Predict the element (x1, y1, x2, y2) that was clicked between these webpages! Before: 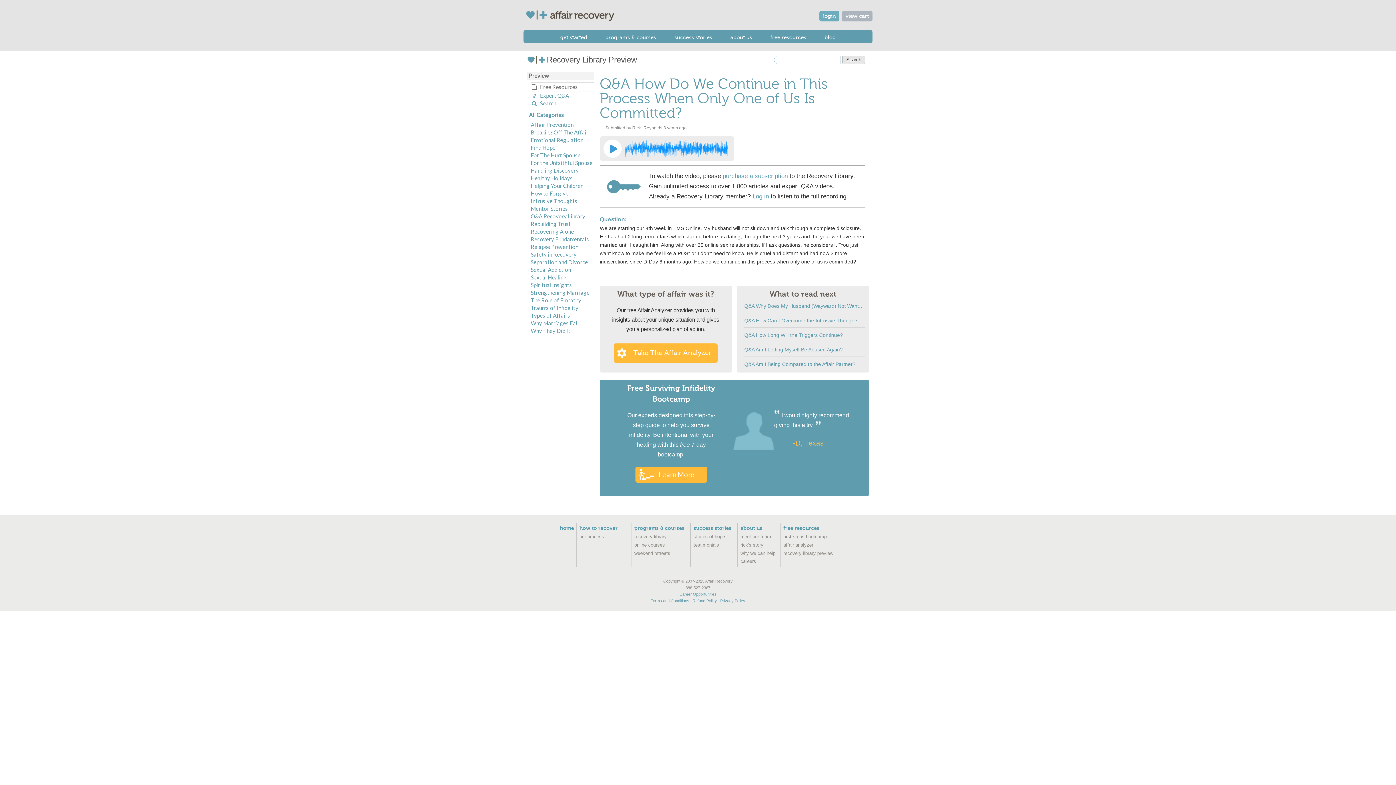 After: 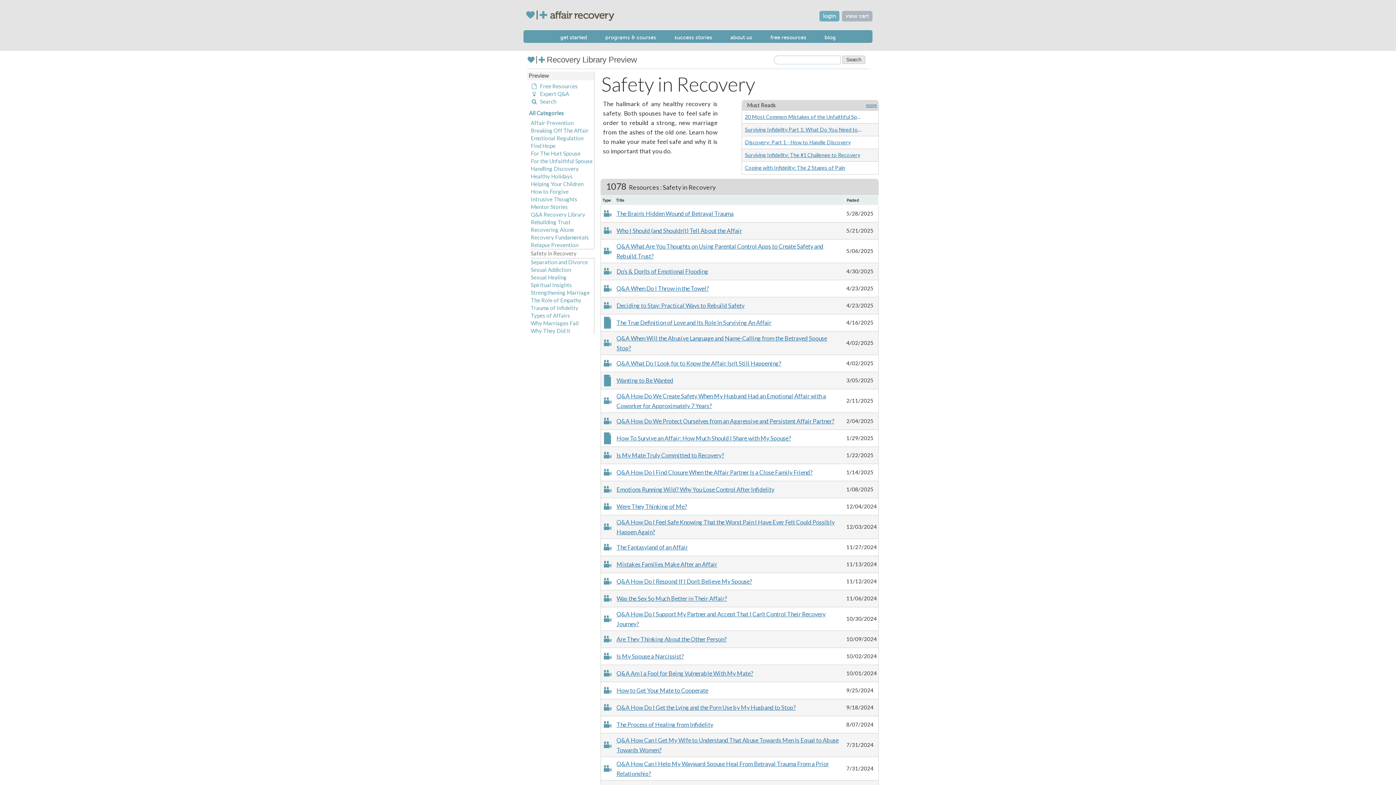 Action: label: Safety in Recovery bbox: (530, 251, 576, 257)